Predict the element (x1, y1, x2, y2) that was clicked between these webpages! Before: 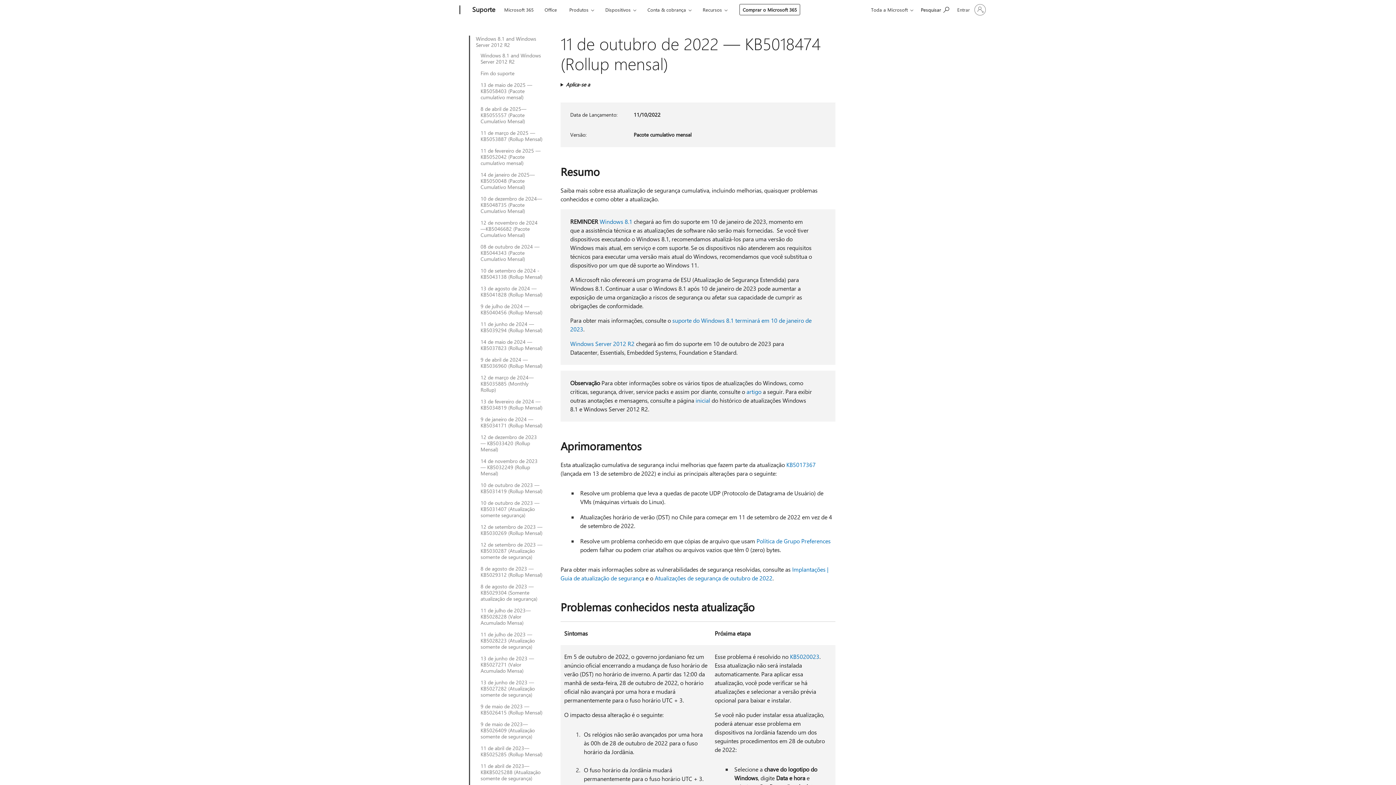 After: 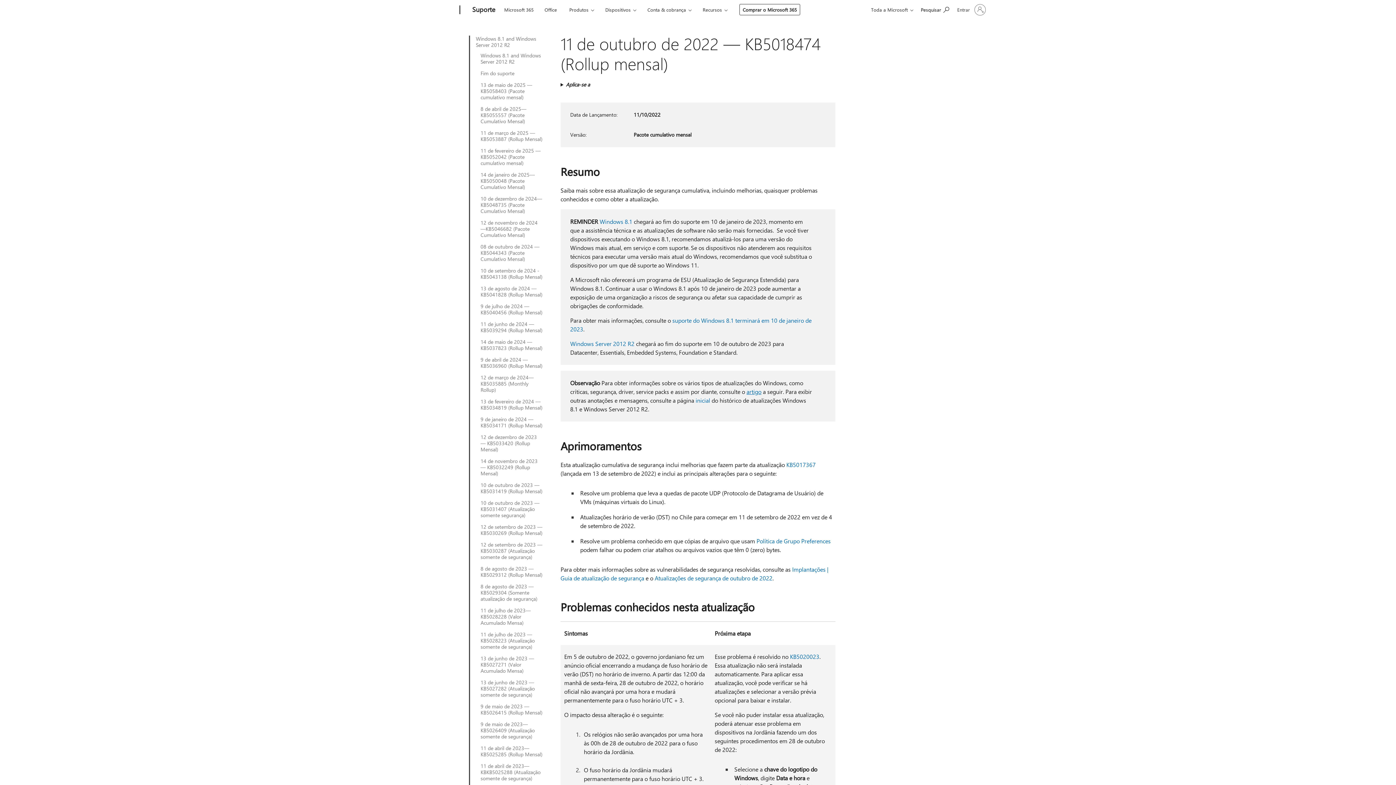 Action: bbox: (746, 388, 761, 395) label: artigo